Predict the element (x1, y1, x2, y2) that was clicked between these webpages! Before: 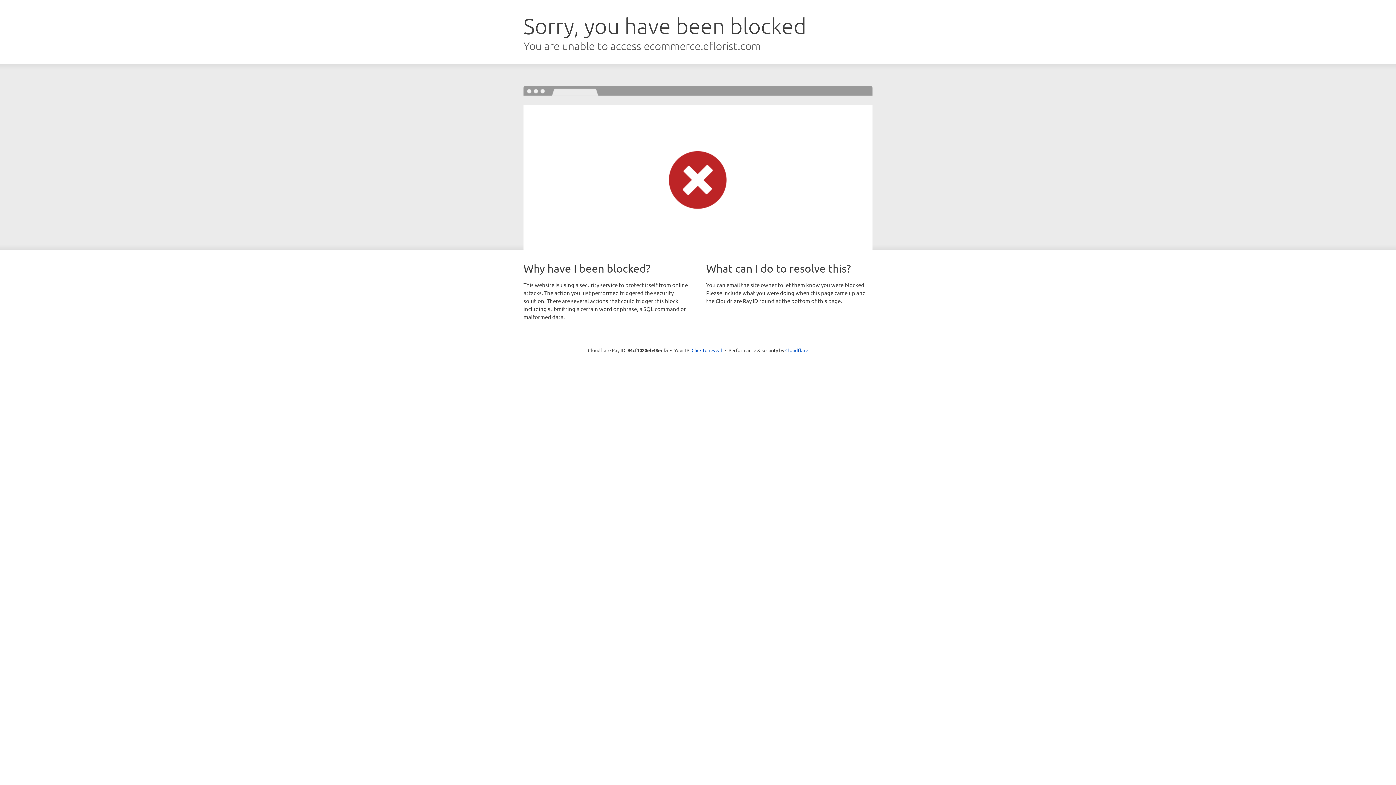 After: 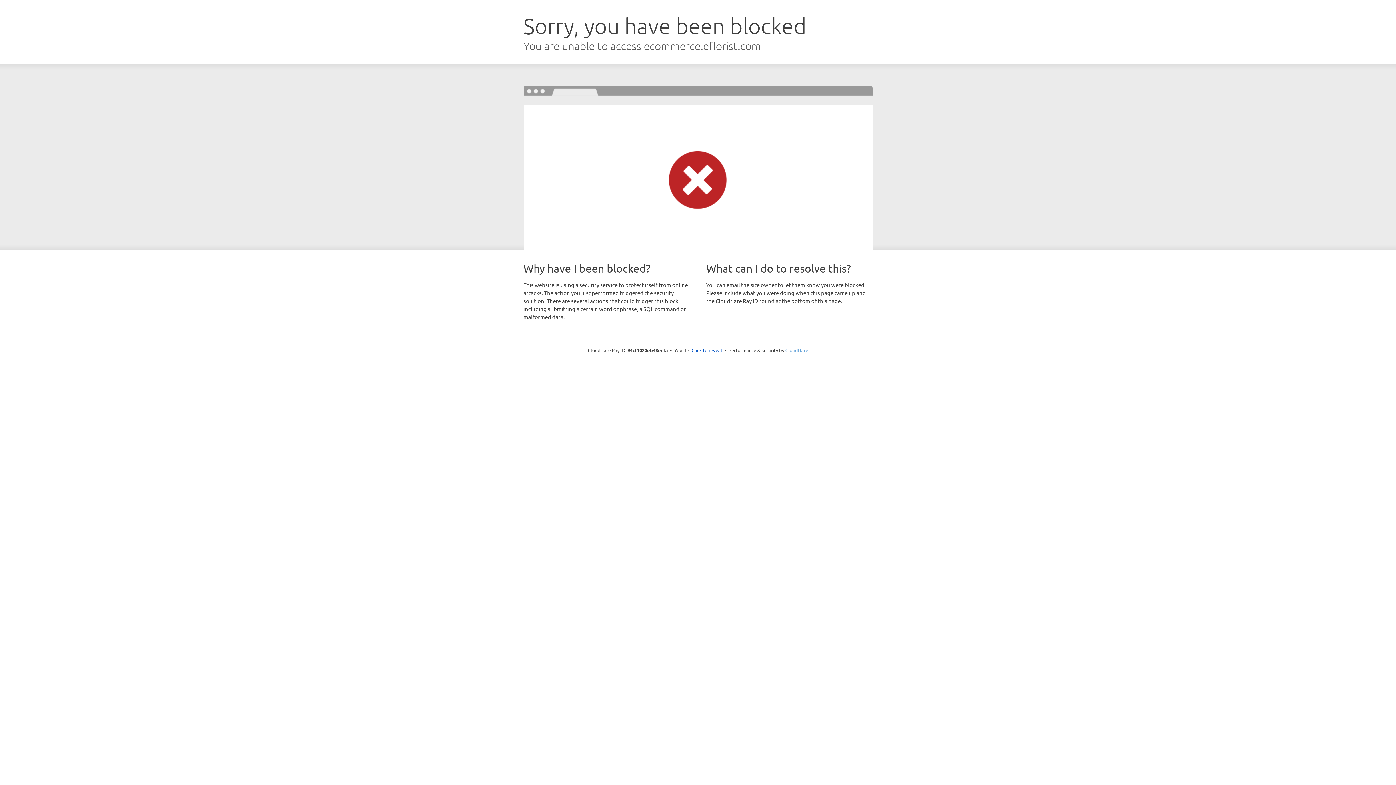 Action: label: Cloudflare bbox: (785, 347, 808, 353)